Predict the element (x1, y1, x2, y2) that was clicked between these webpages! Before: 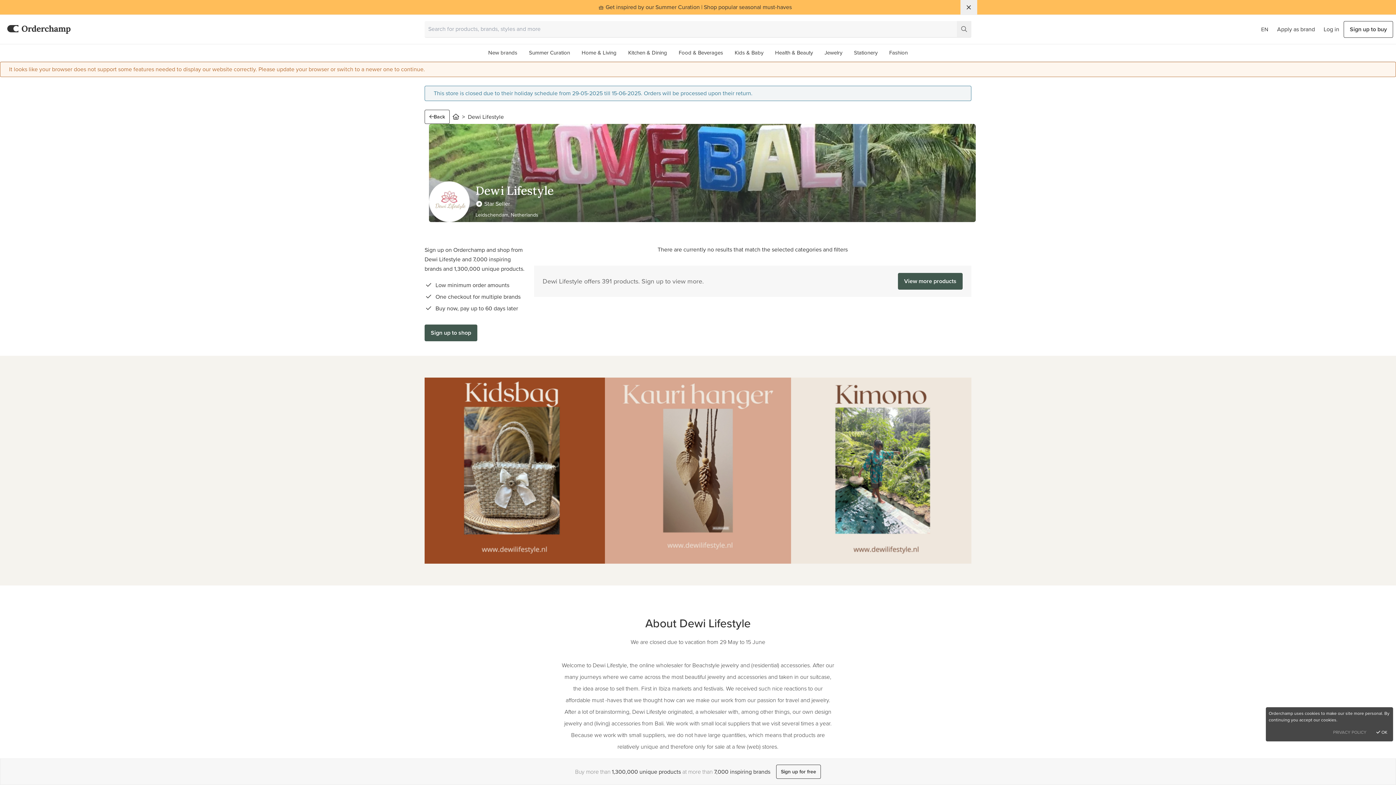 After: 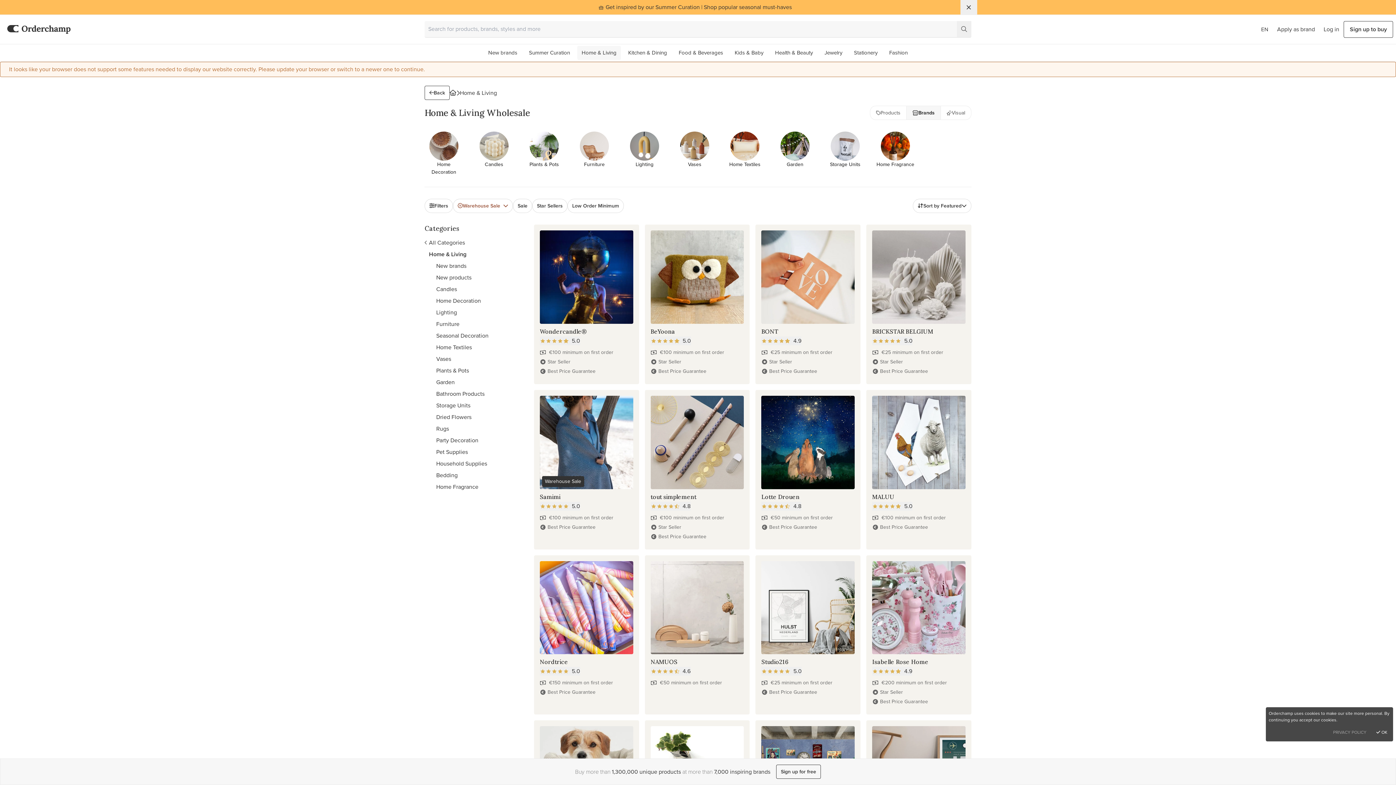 Action: bbox: (577, 45, 621, 60) label: Home & Living